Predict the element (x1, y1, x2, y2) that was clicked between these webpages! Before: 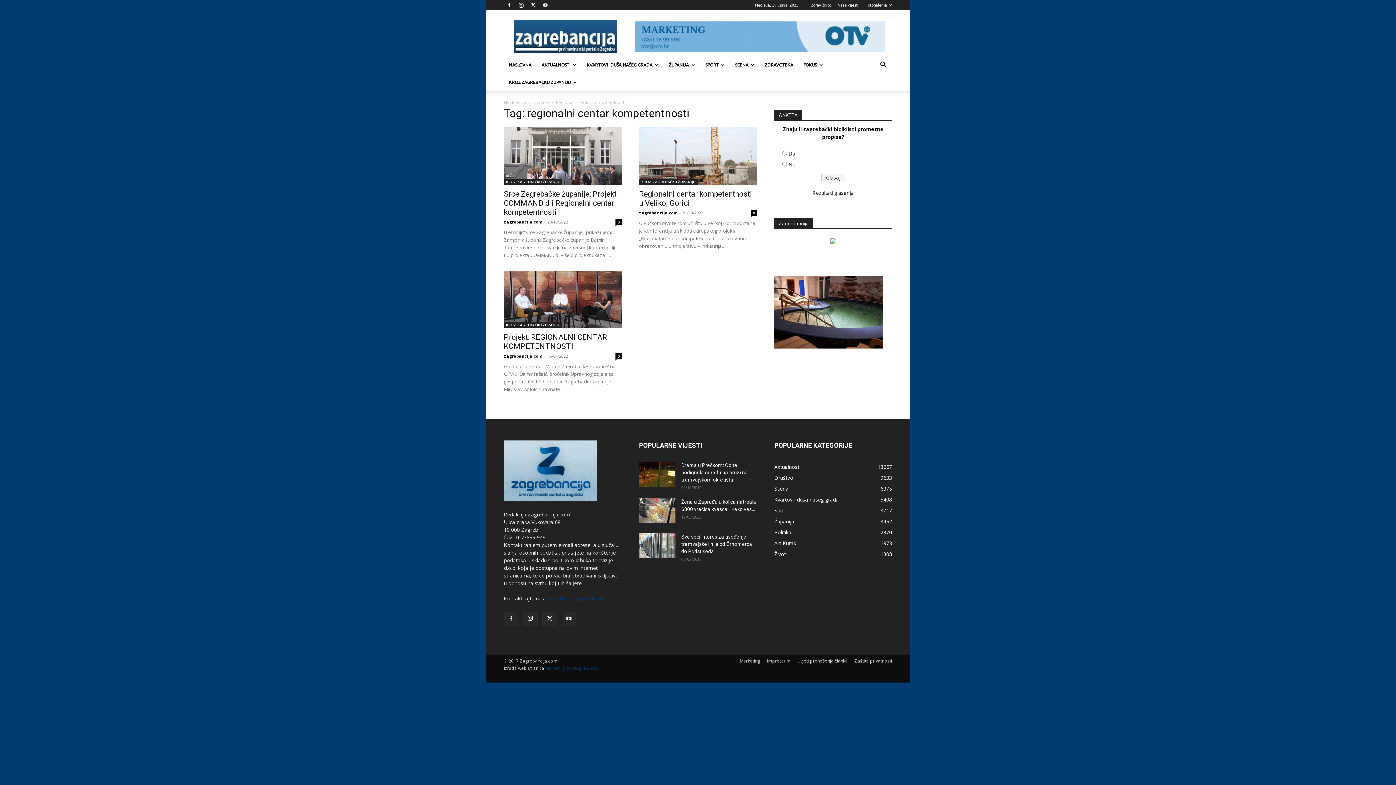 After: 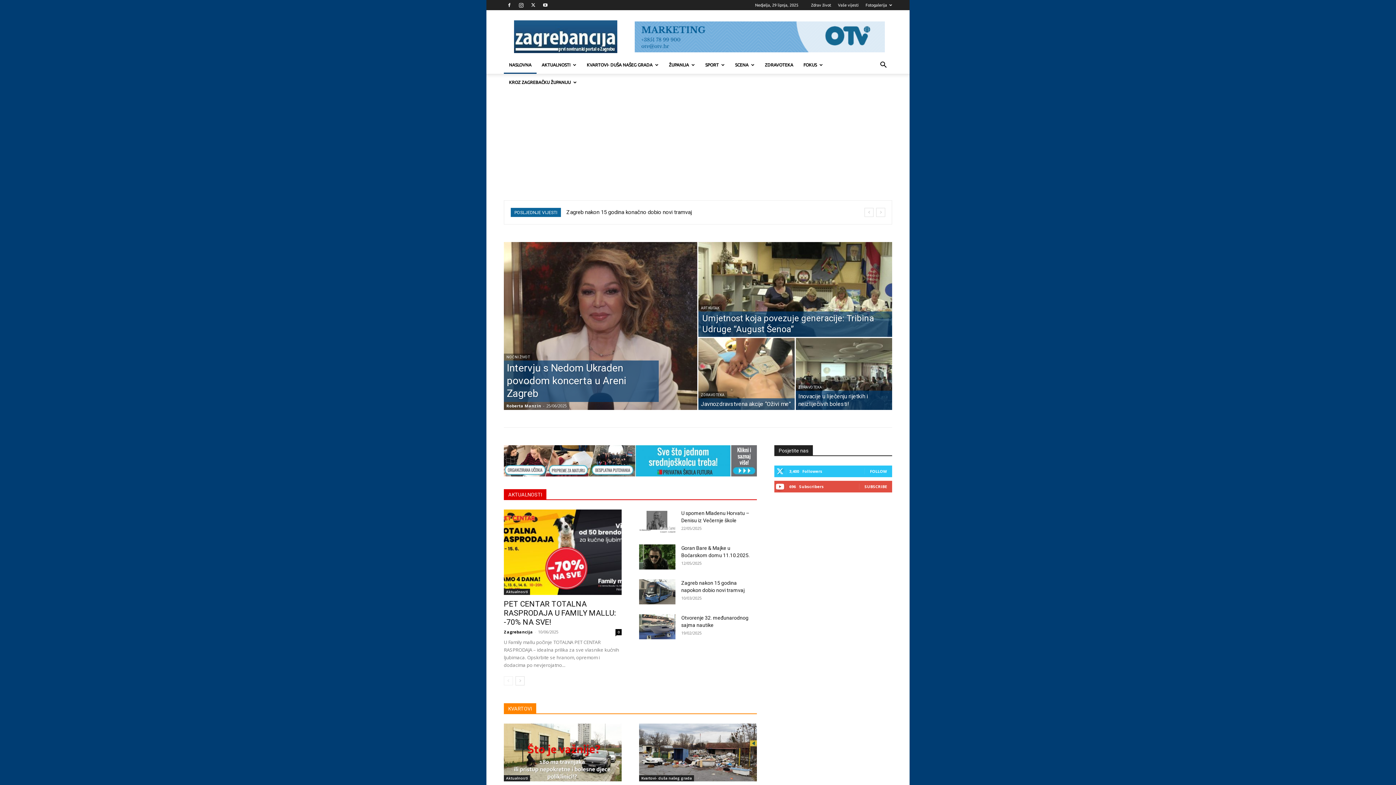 Action: bbox: (504, 496, 597, 502)